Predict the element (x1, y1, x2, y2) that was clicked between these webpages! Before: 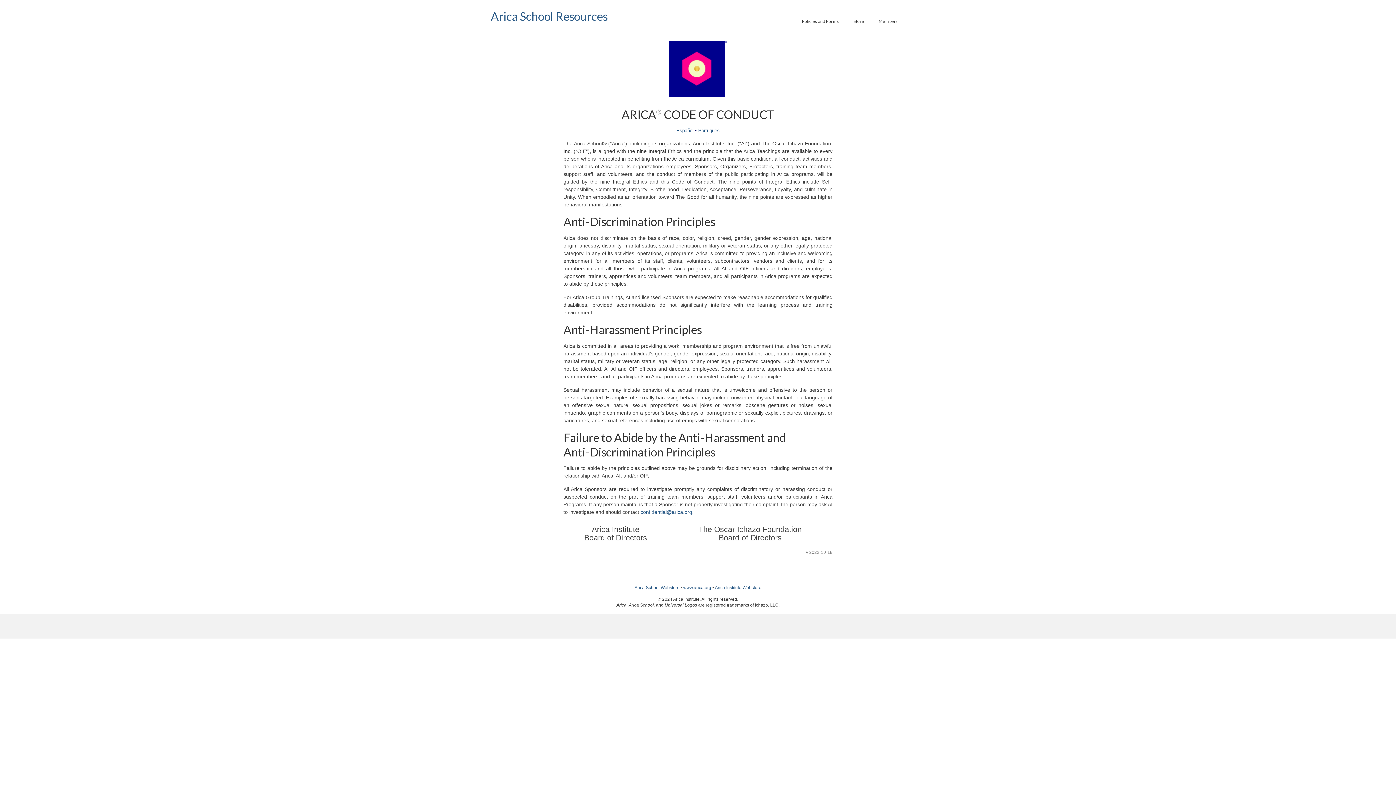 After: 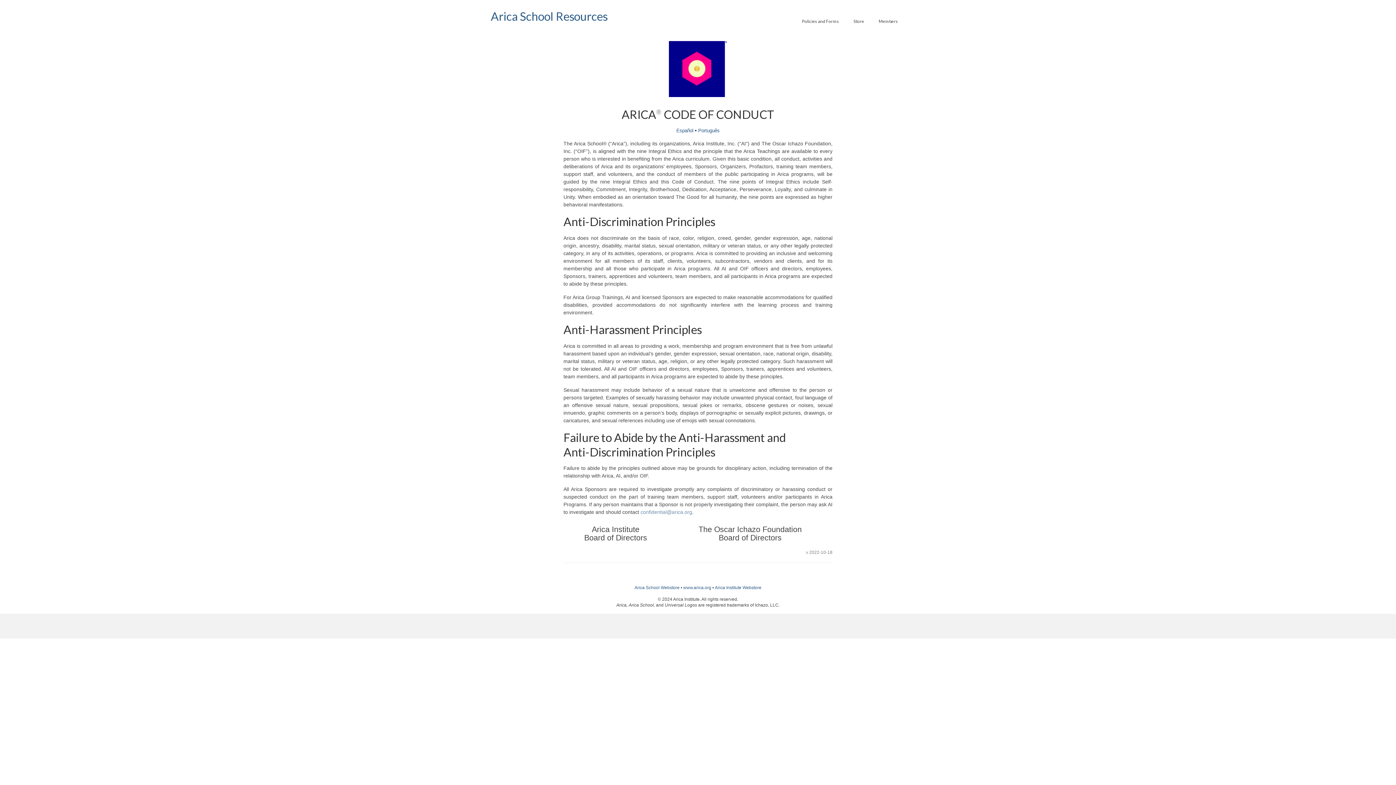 Action: bbox: (640, 509, 692, 515) label: confidential@arica.org